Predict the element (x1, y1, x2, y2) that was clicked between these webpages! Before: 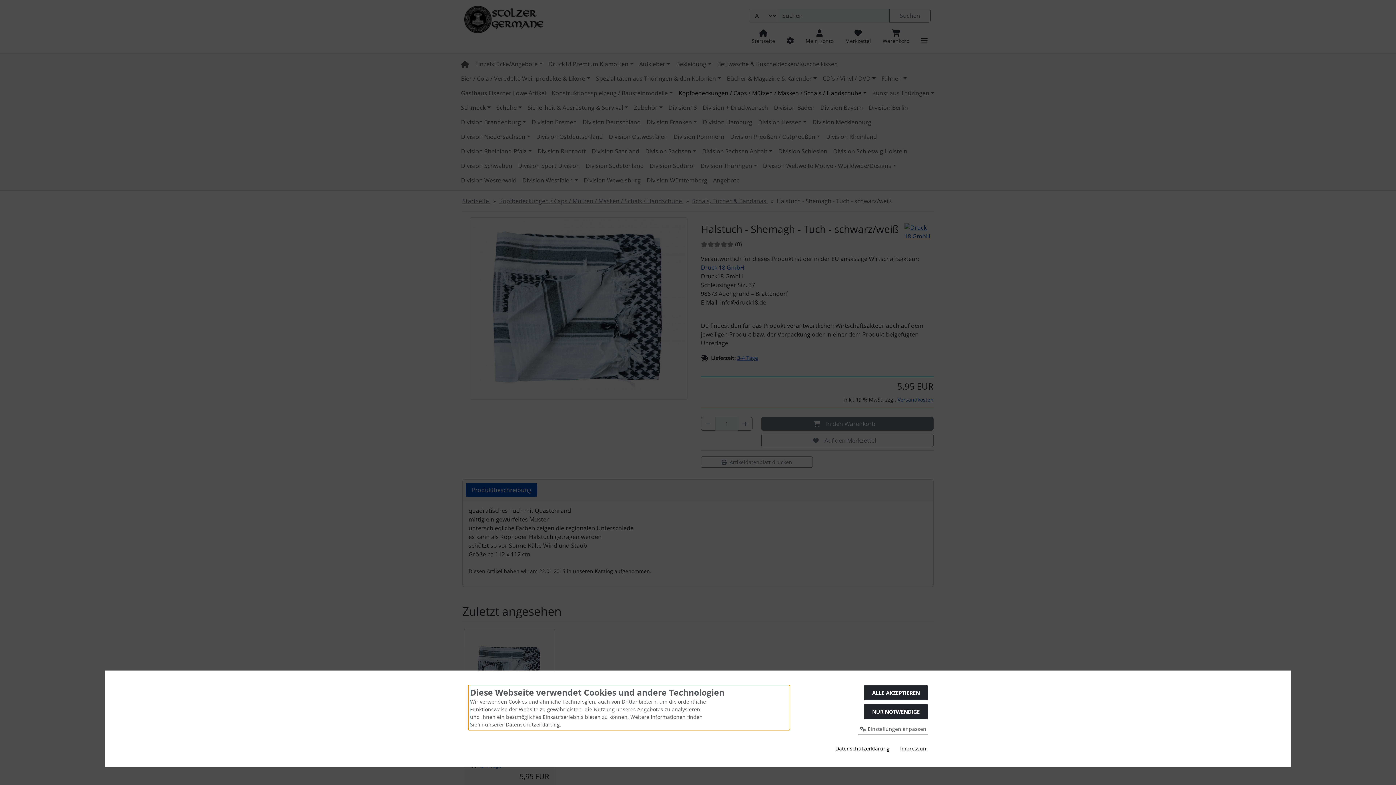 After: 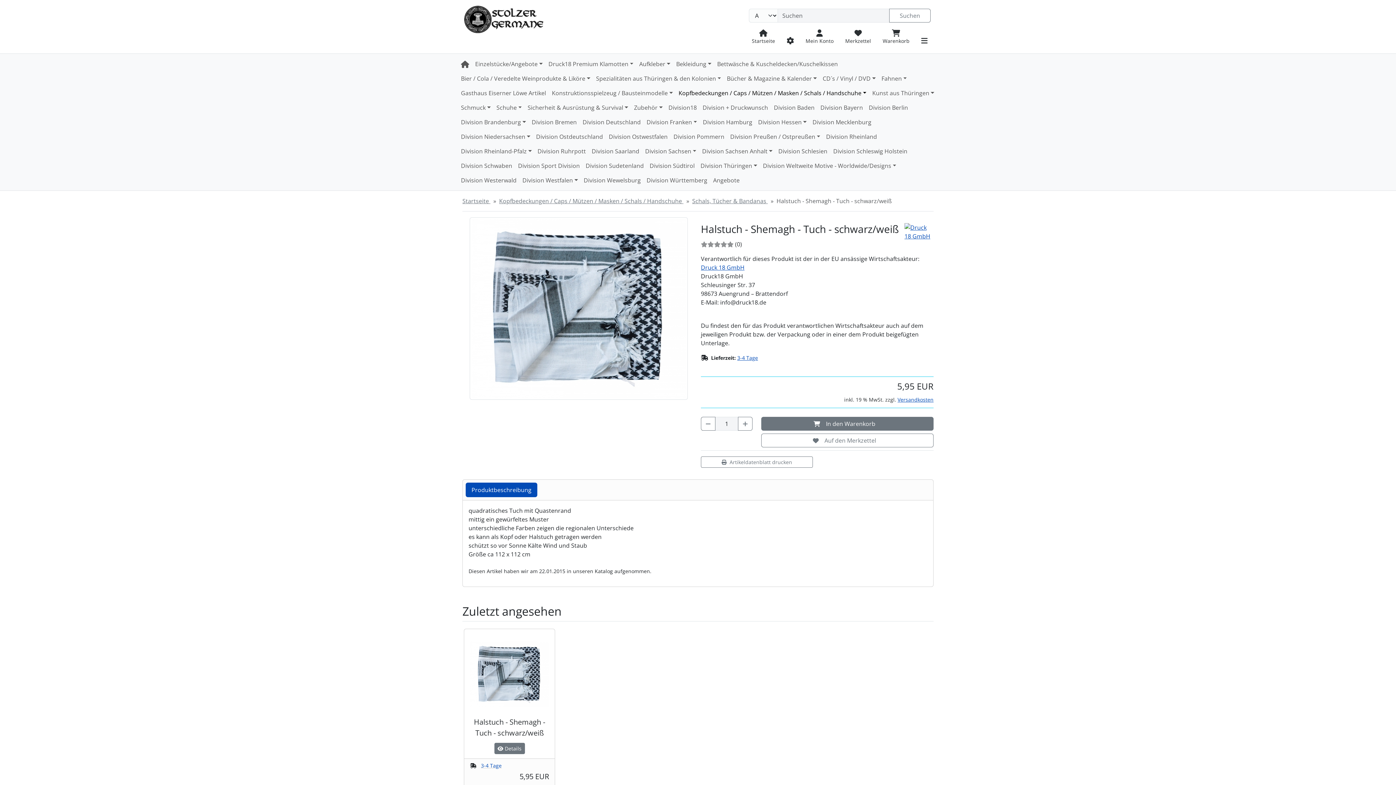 Action: label: ALLE AKZEPTIEREN bbox: (864, 685, 928, 700)